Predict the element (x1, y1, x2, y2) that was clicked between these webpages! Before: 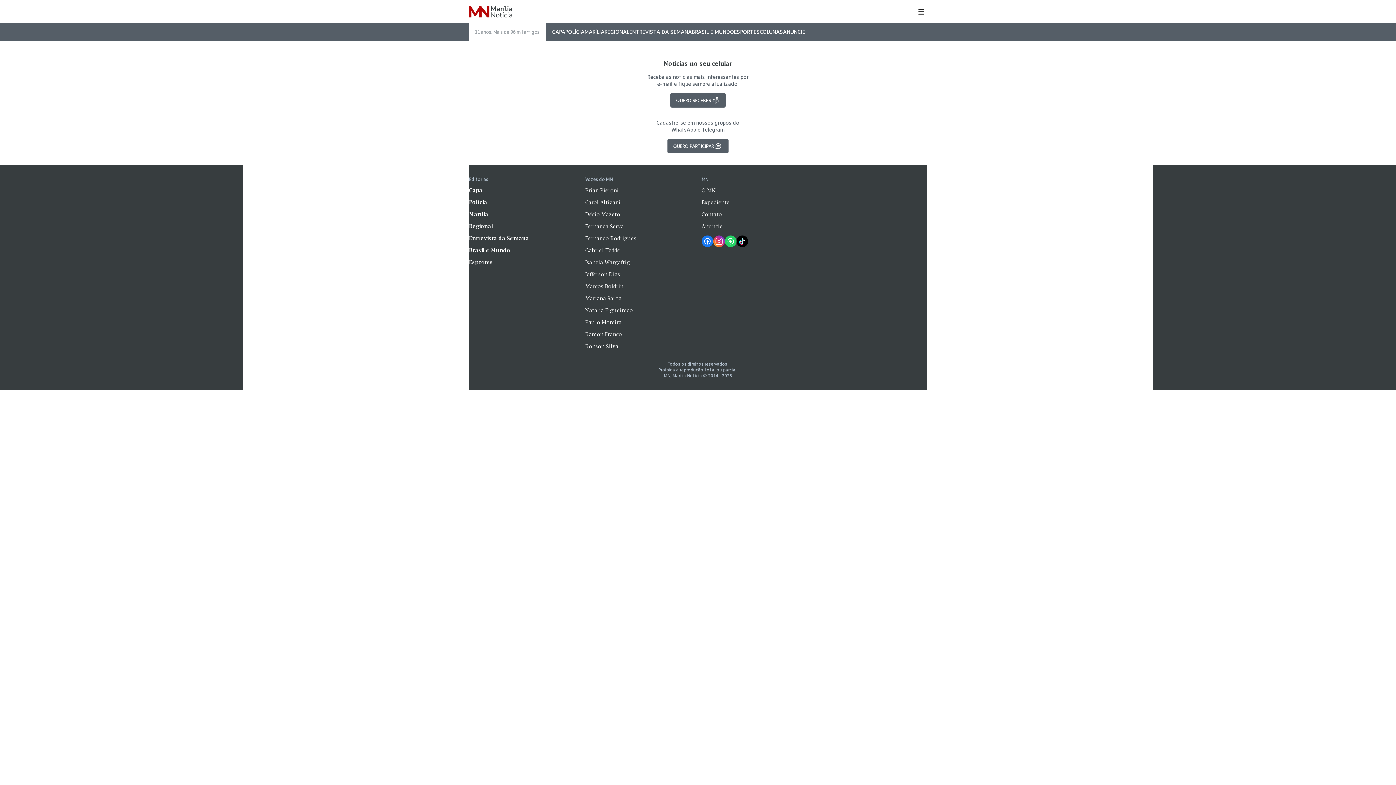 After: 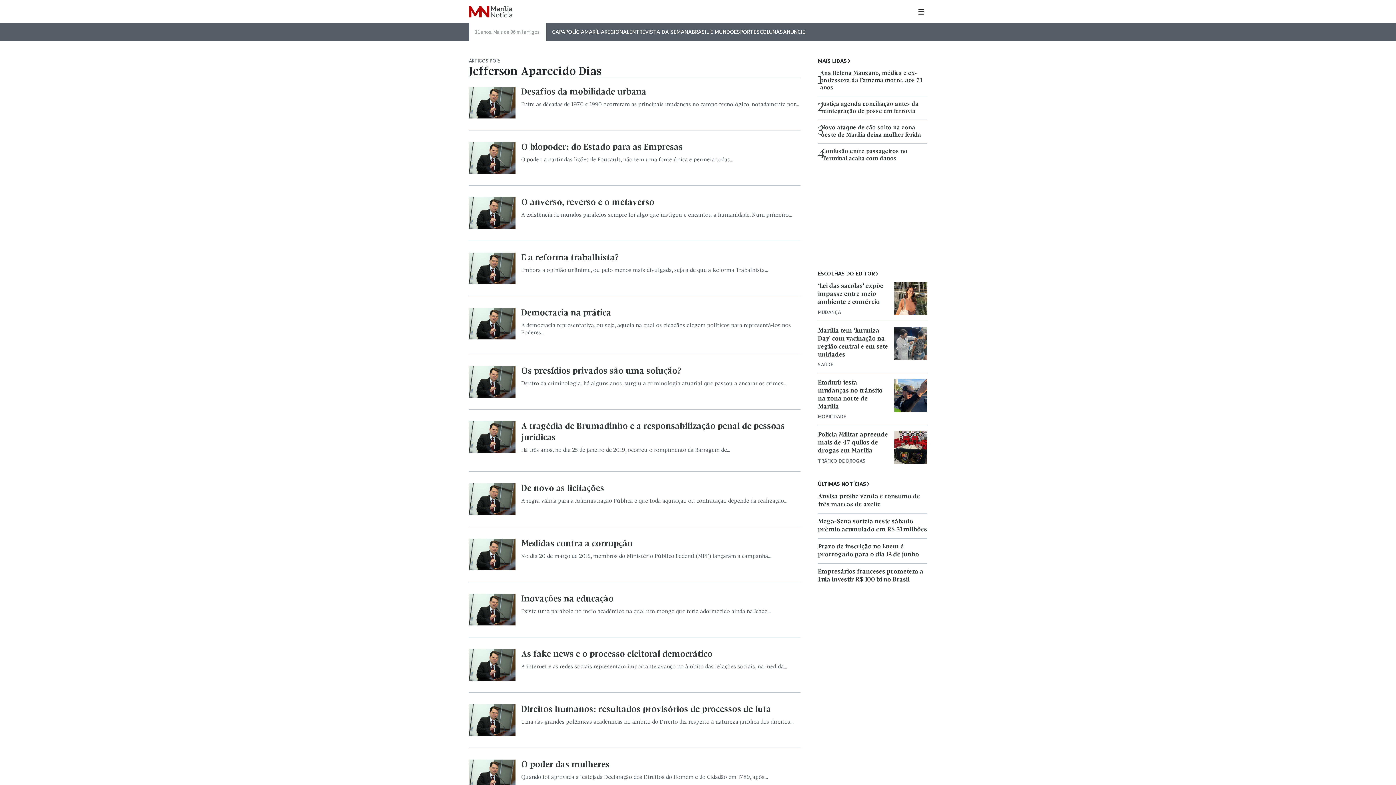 Action: label: Jefferson Dias bbox: (585, 272, 620, 277)